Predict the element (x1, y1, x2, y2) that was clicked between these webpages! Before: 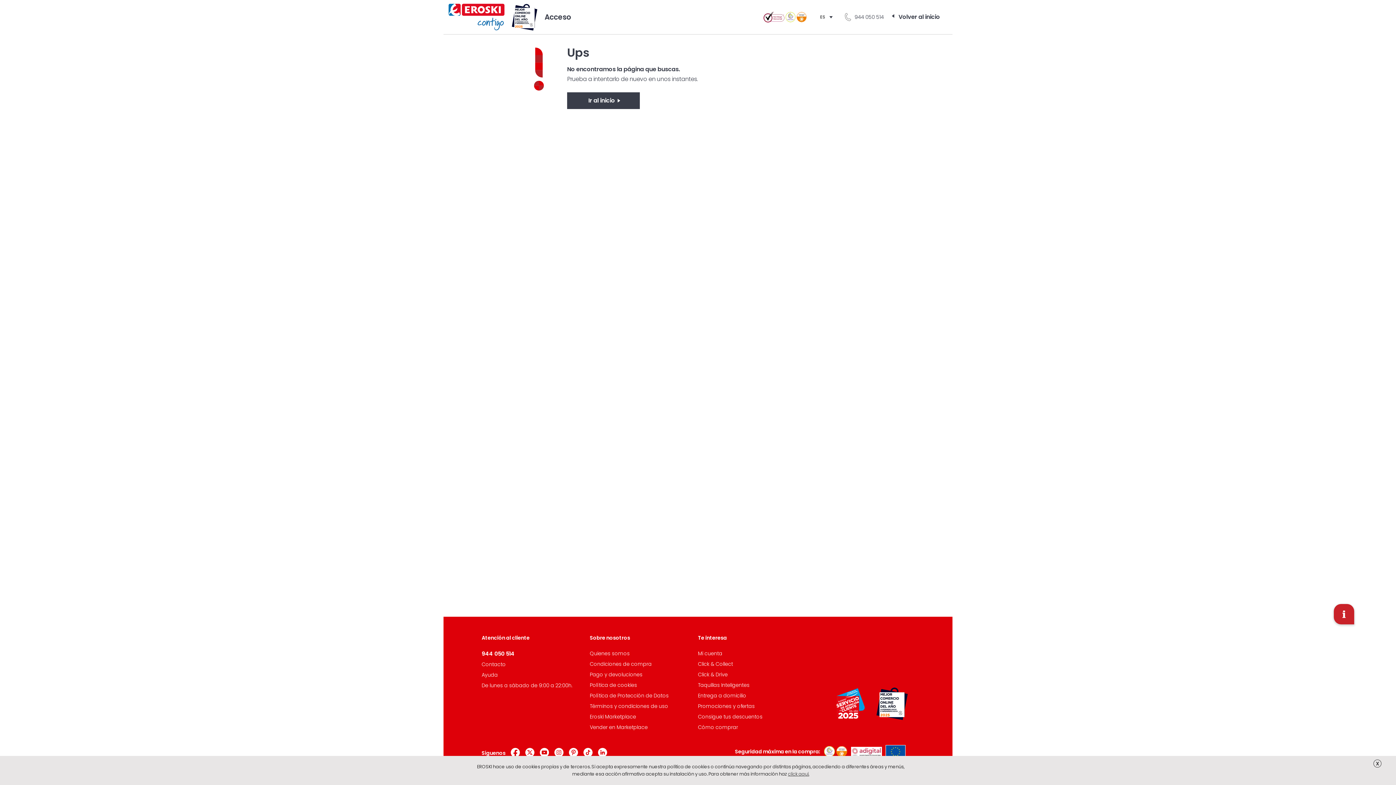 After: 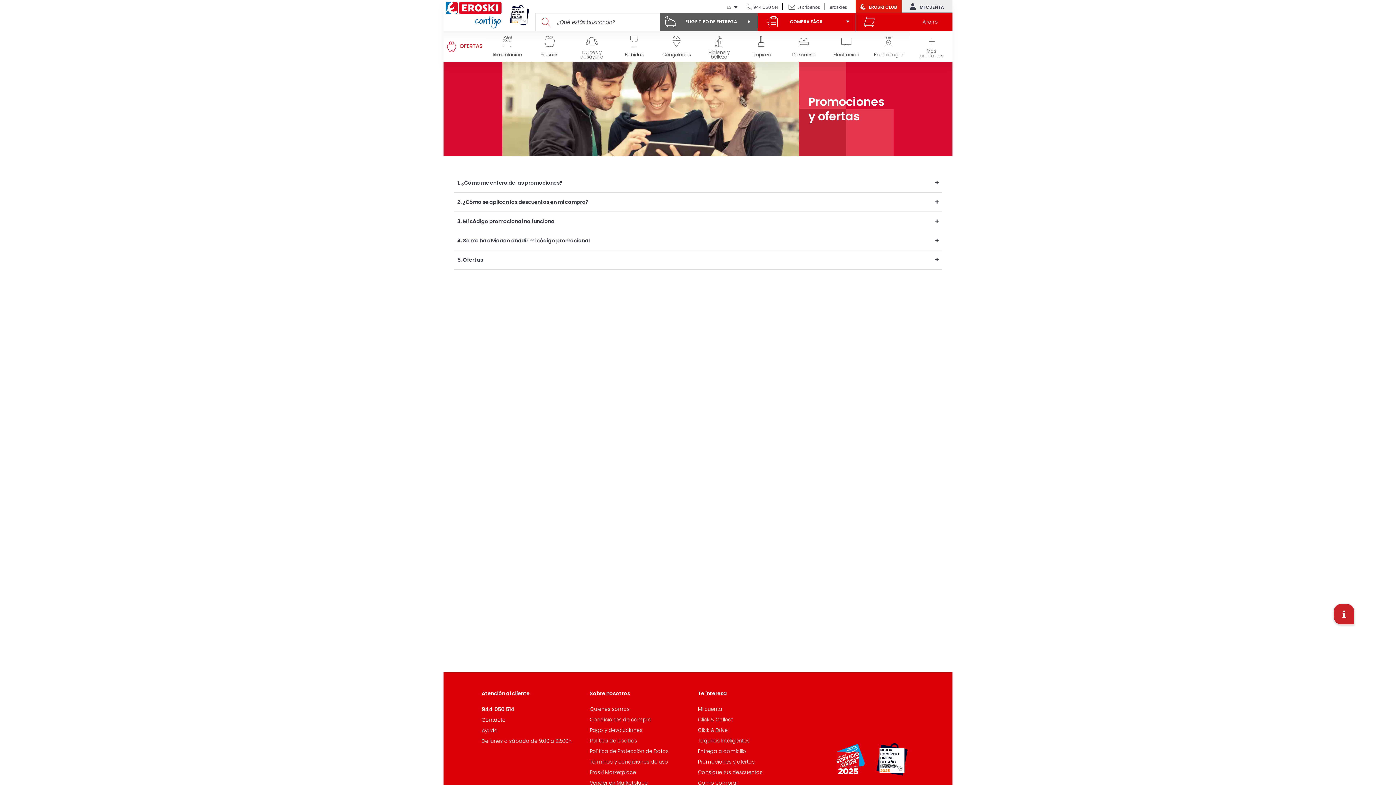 Action: bbox: (698, 702, 755, 710) label: Promociones y ofertas